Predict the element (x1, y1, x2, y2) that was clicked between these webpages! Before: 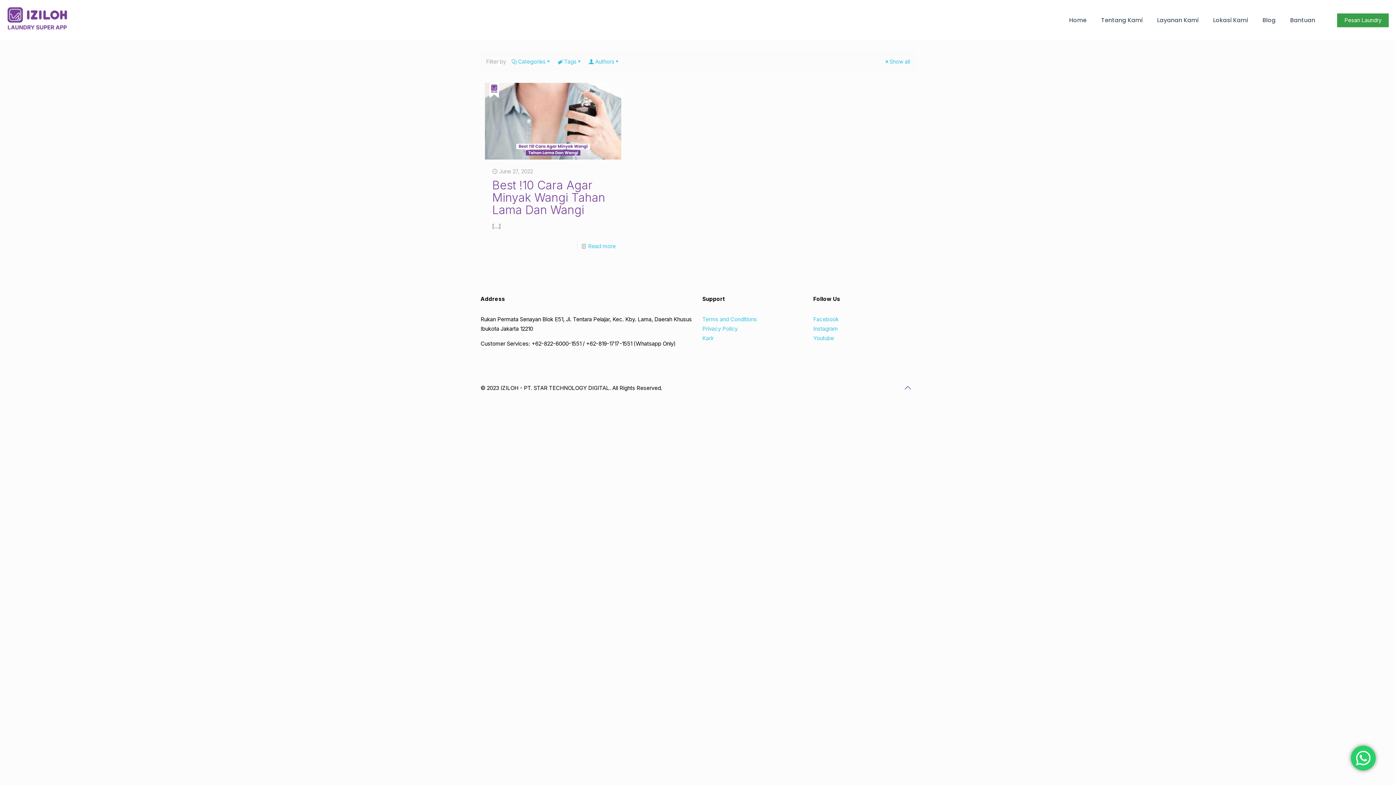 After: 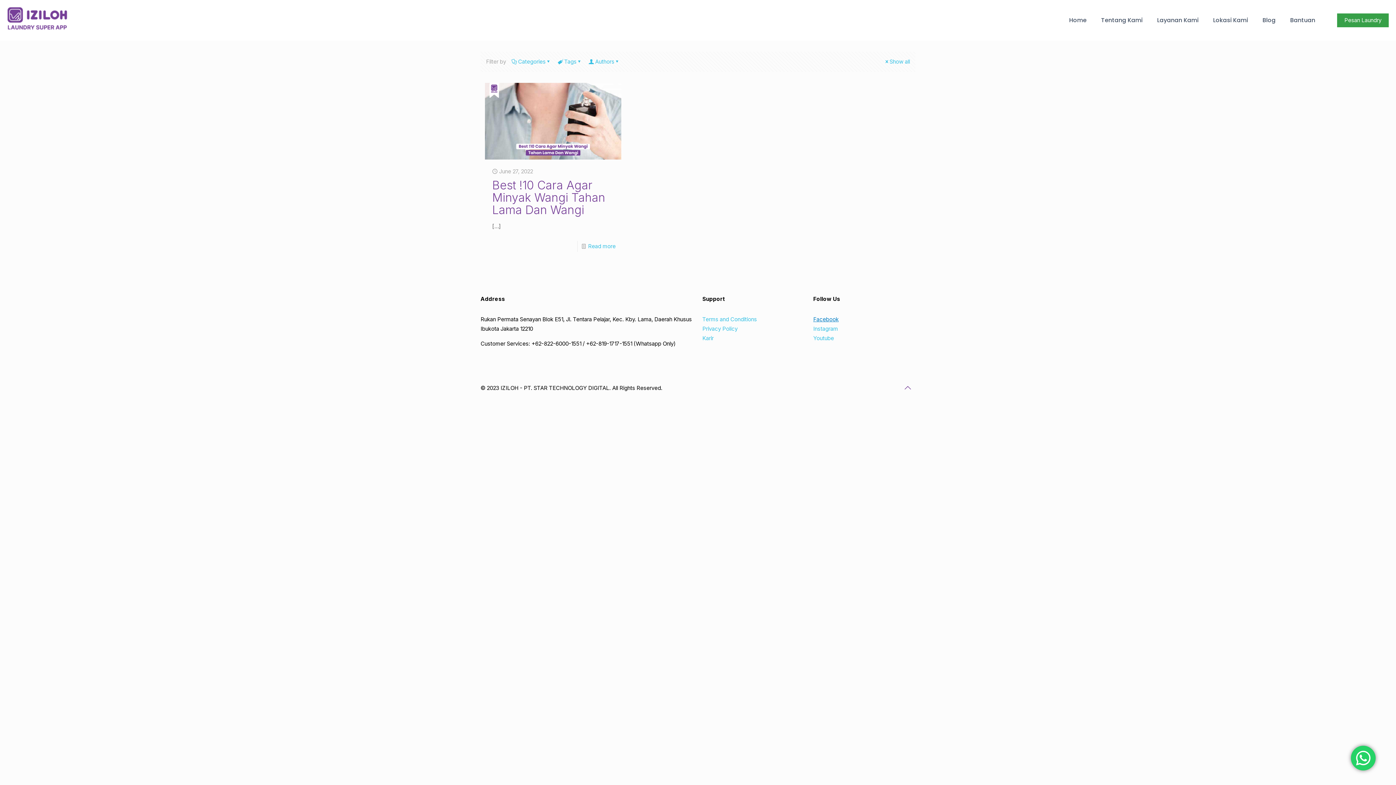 Action: bbox: (813, 315, 838, 322) label: Facebook